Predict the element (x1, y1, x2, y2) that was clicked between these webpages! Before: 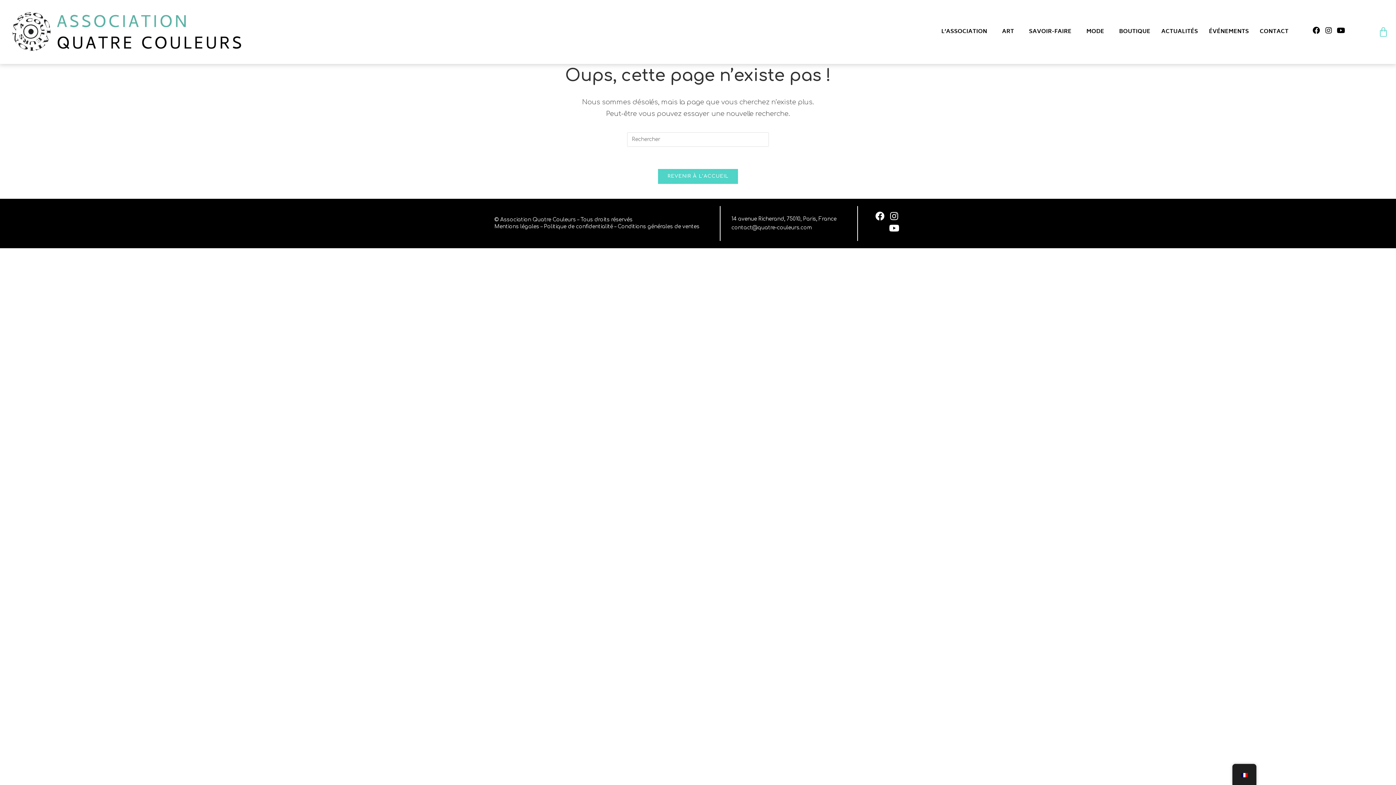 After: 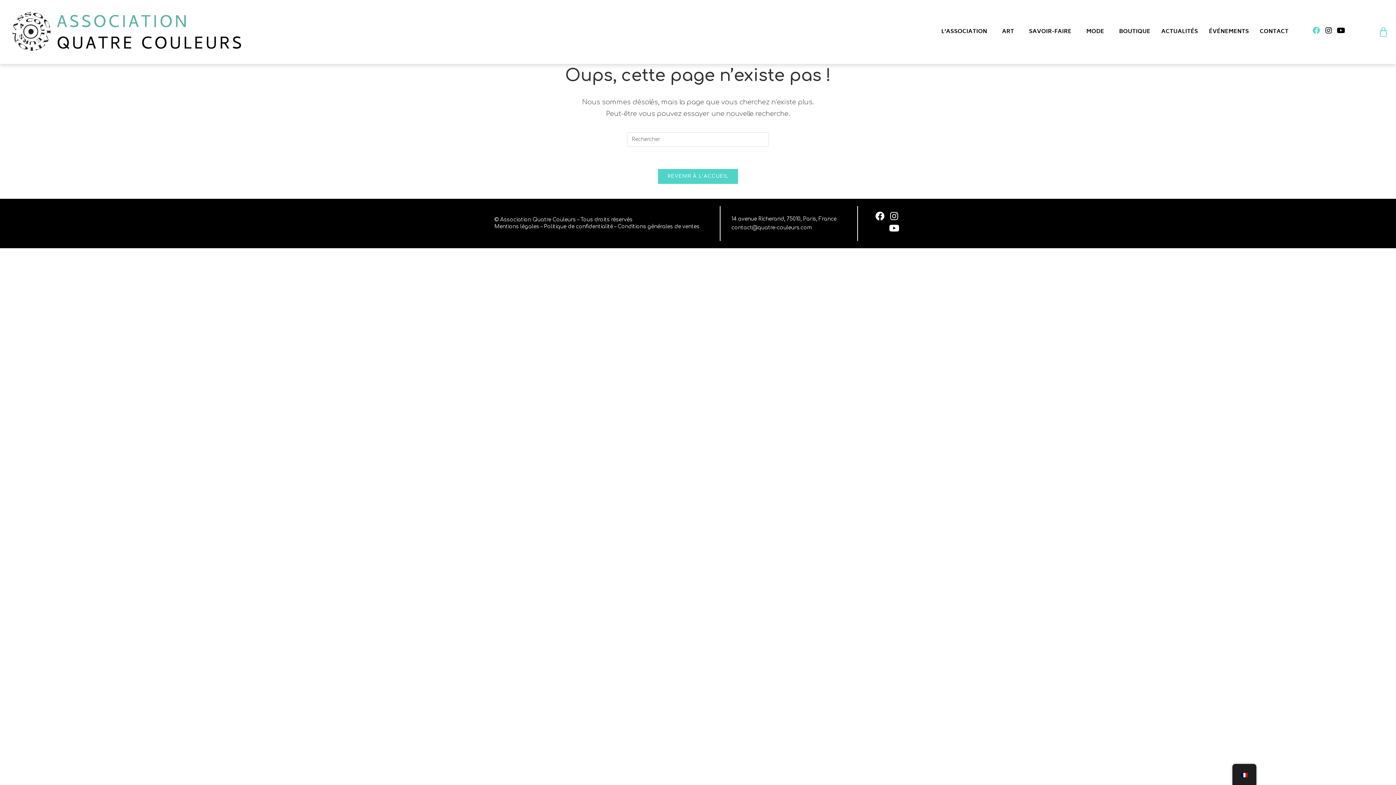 Action: bbox: (1313, 26, 1320, 34) label: Facebook